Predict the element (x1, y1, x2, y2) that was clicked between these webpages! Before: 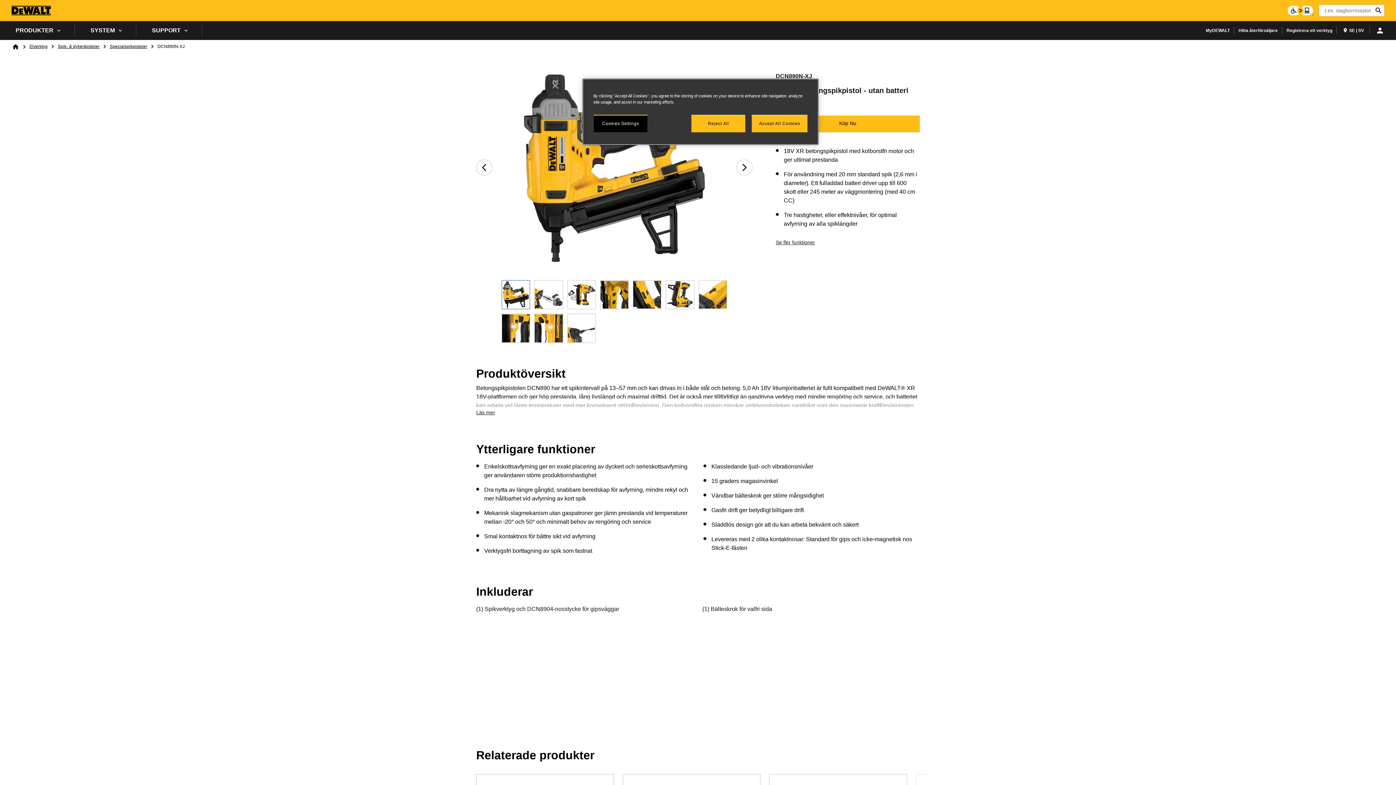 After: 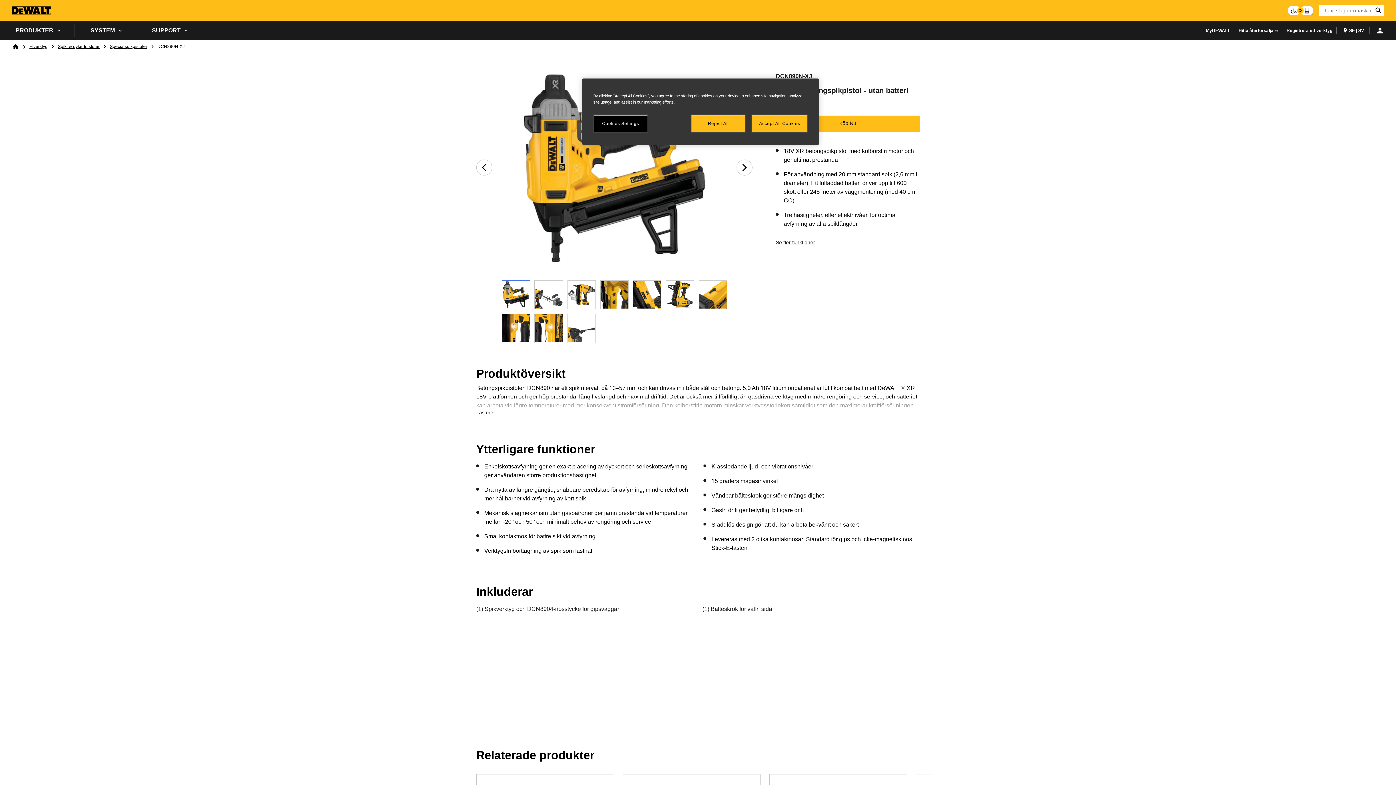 Action: bbox: (501, 280, 530, 309)